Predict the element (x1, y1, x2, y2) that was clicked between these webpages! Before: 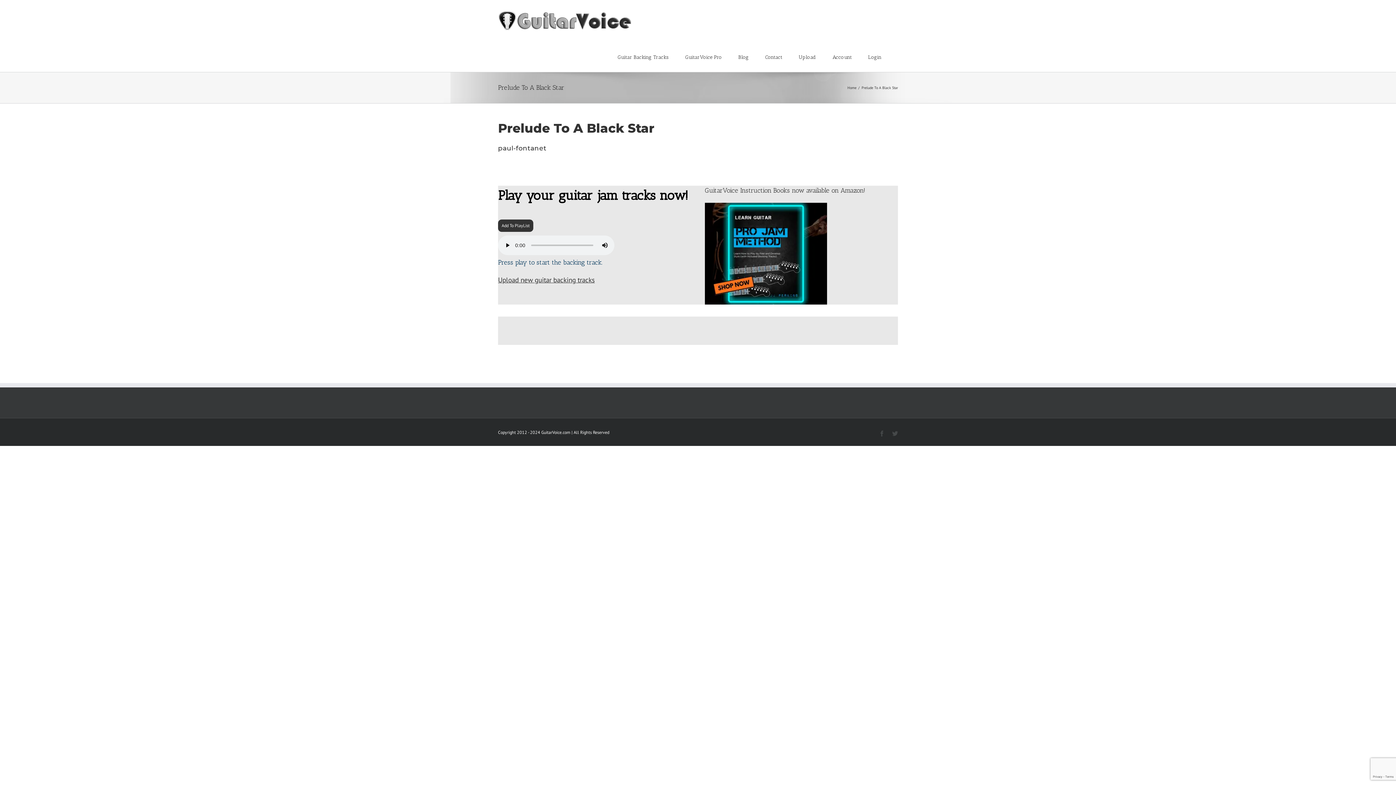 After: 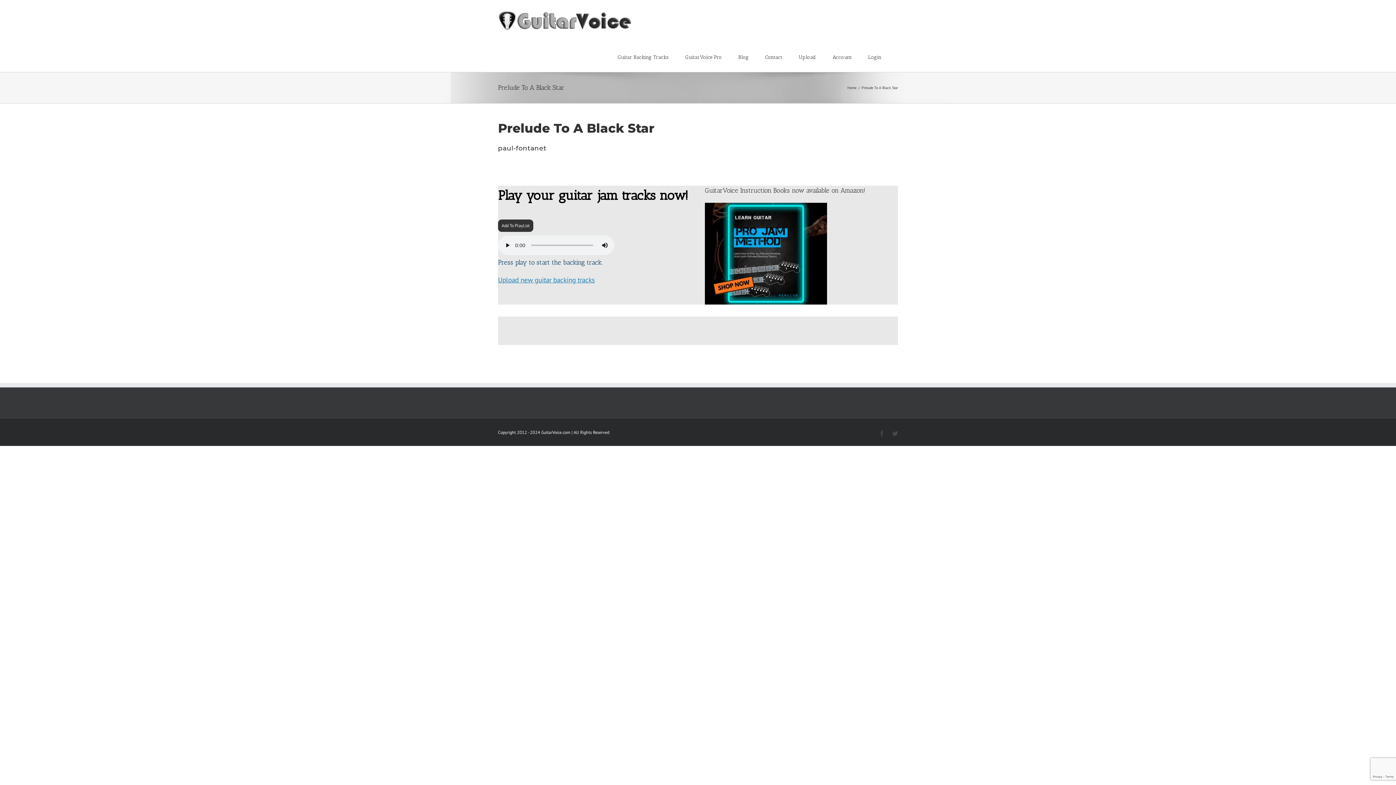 Action: label: Upload new guitar backing tracks bbox: (498, 275, 594, 284)